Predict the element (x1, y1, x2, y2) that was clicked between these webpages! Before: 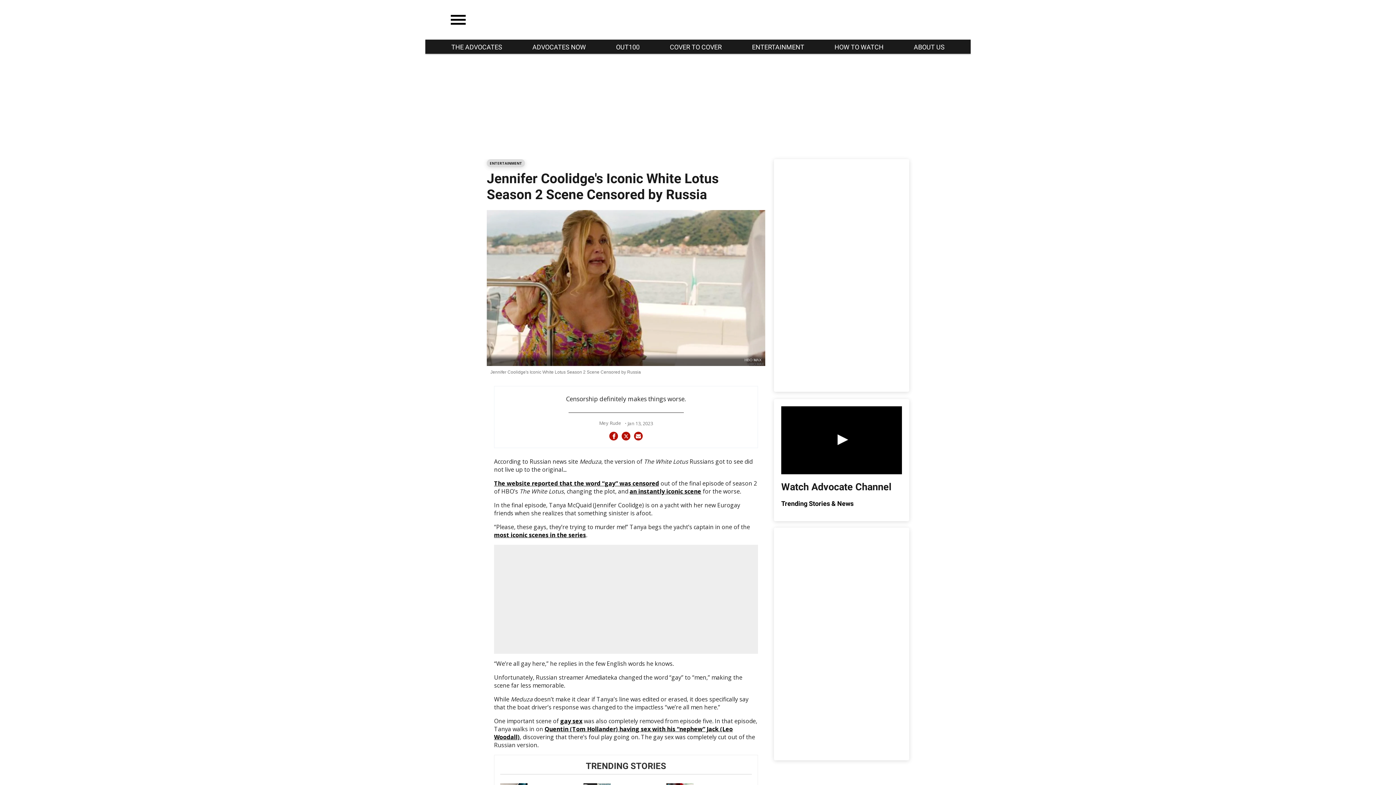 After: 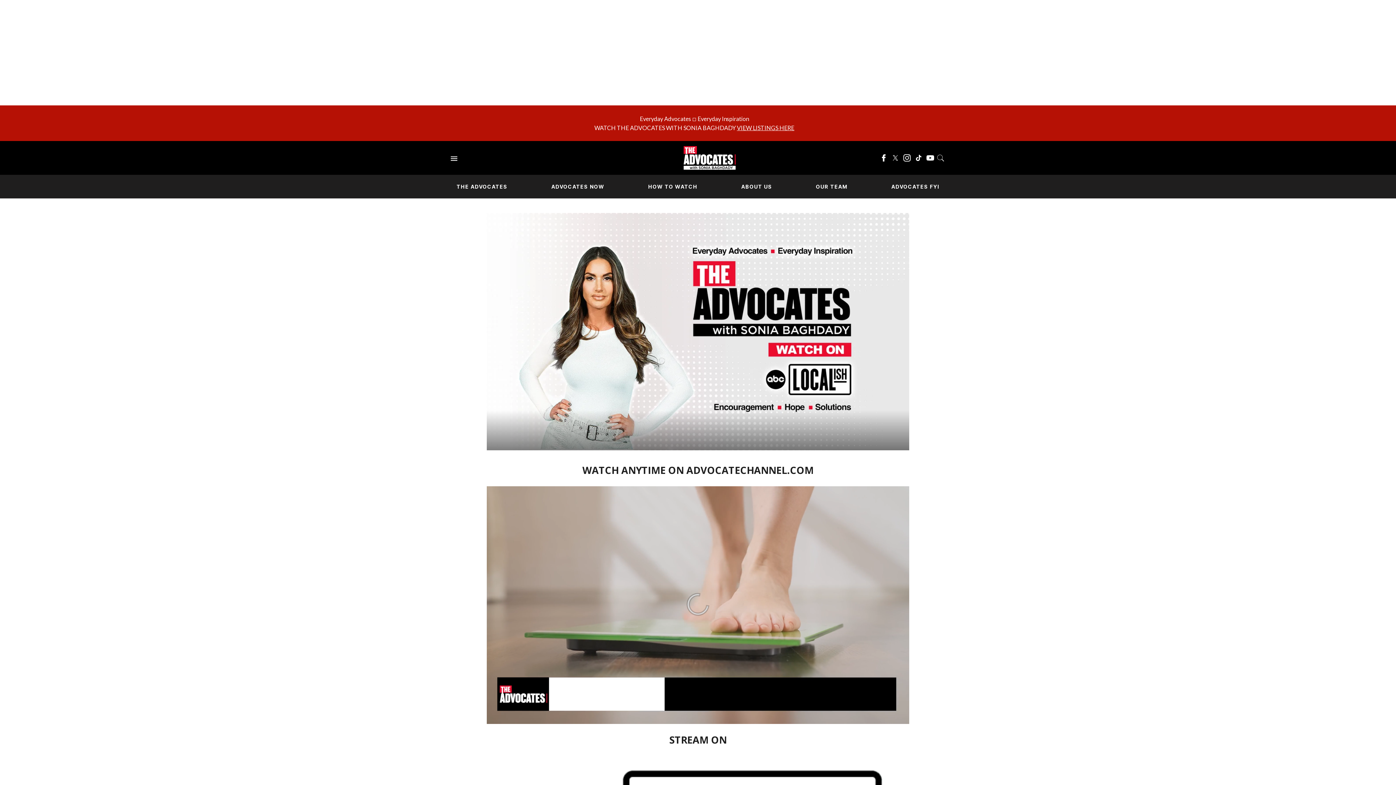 Action: label: HOW TO WATCH bbox: (833, 42, 885, 51)